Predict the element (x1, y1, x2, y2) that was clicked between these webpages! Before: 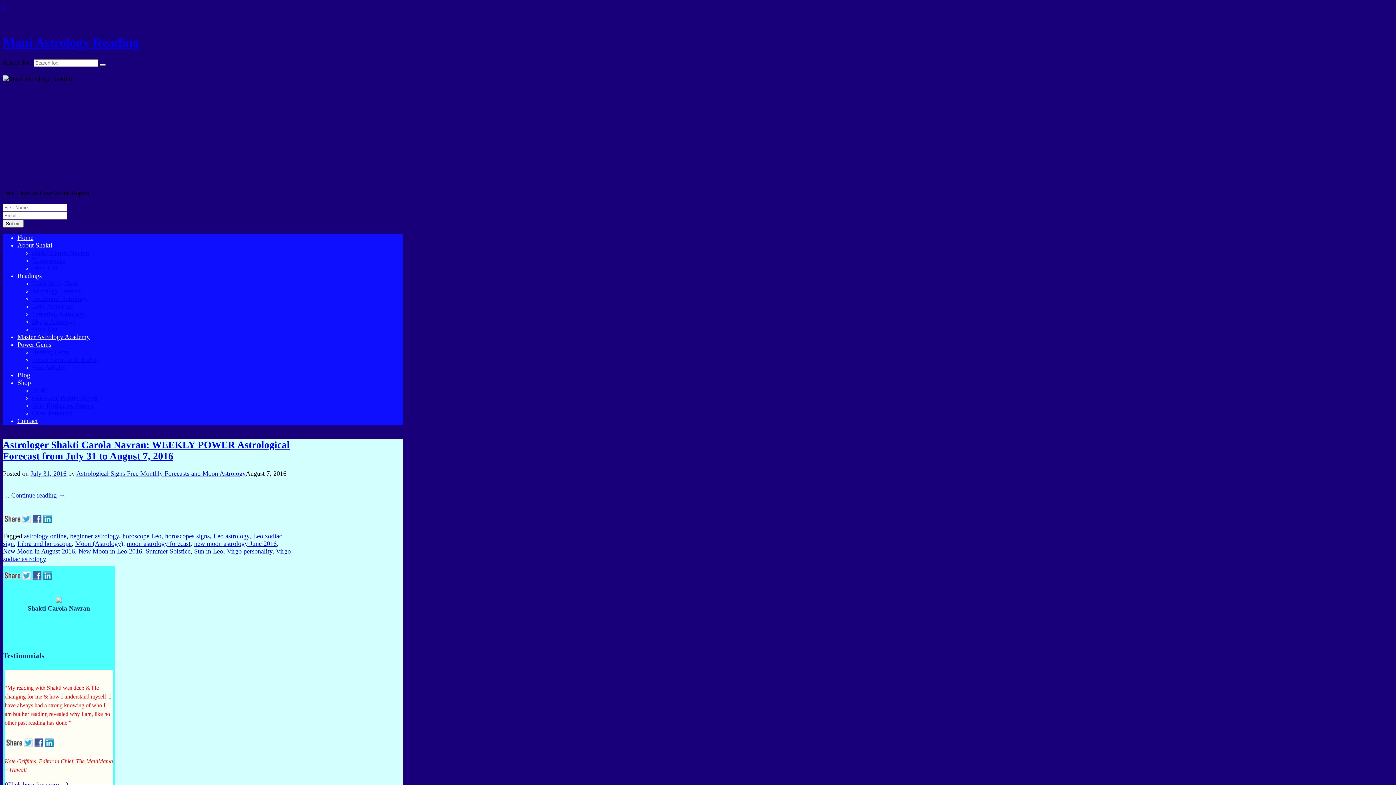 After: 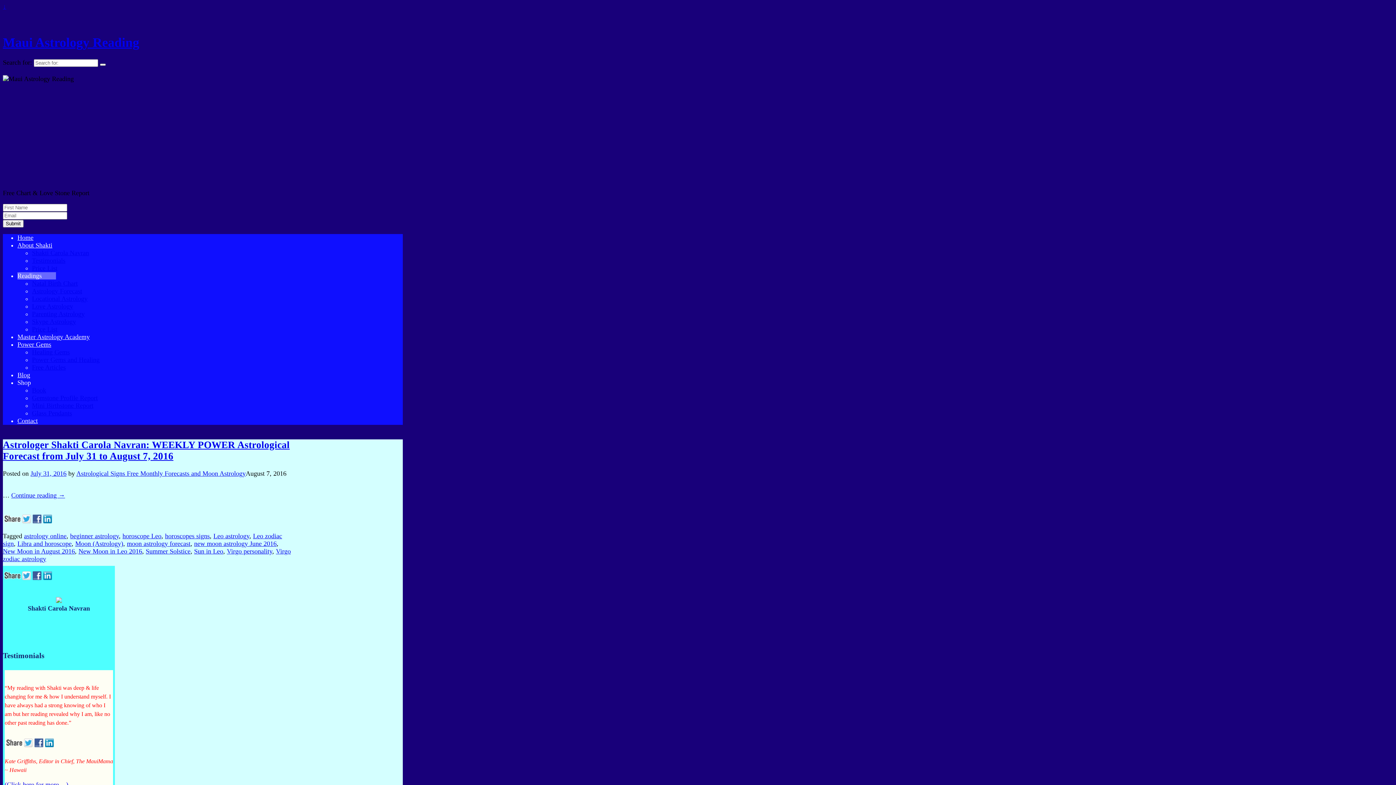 Action: label: Readings bbox: (17, 272, 55, 279)